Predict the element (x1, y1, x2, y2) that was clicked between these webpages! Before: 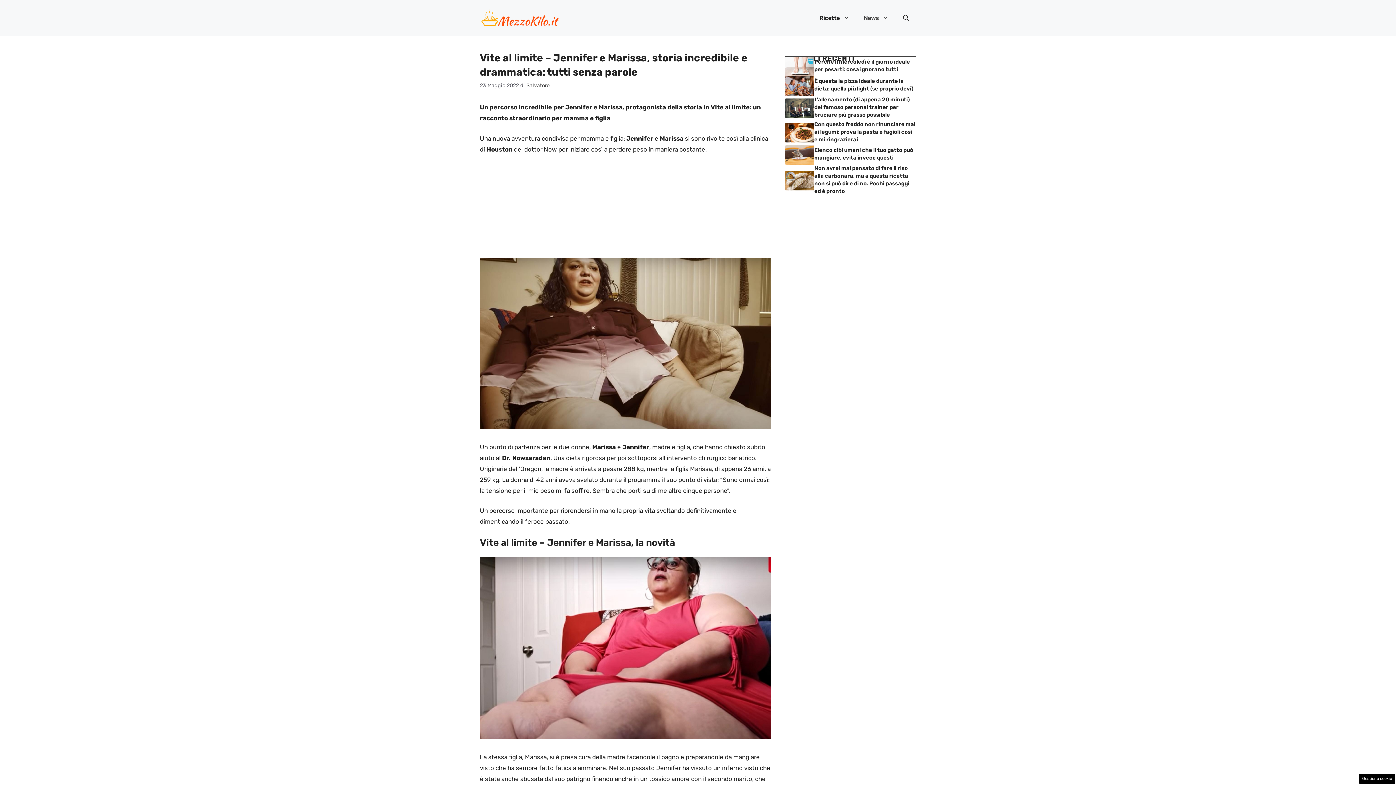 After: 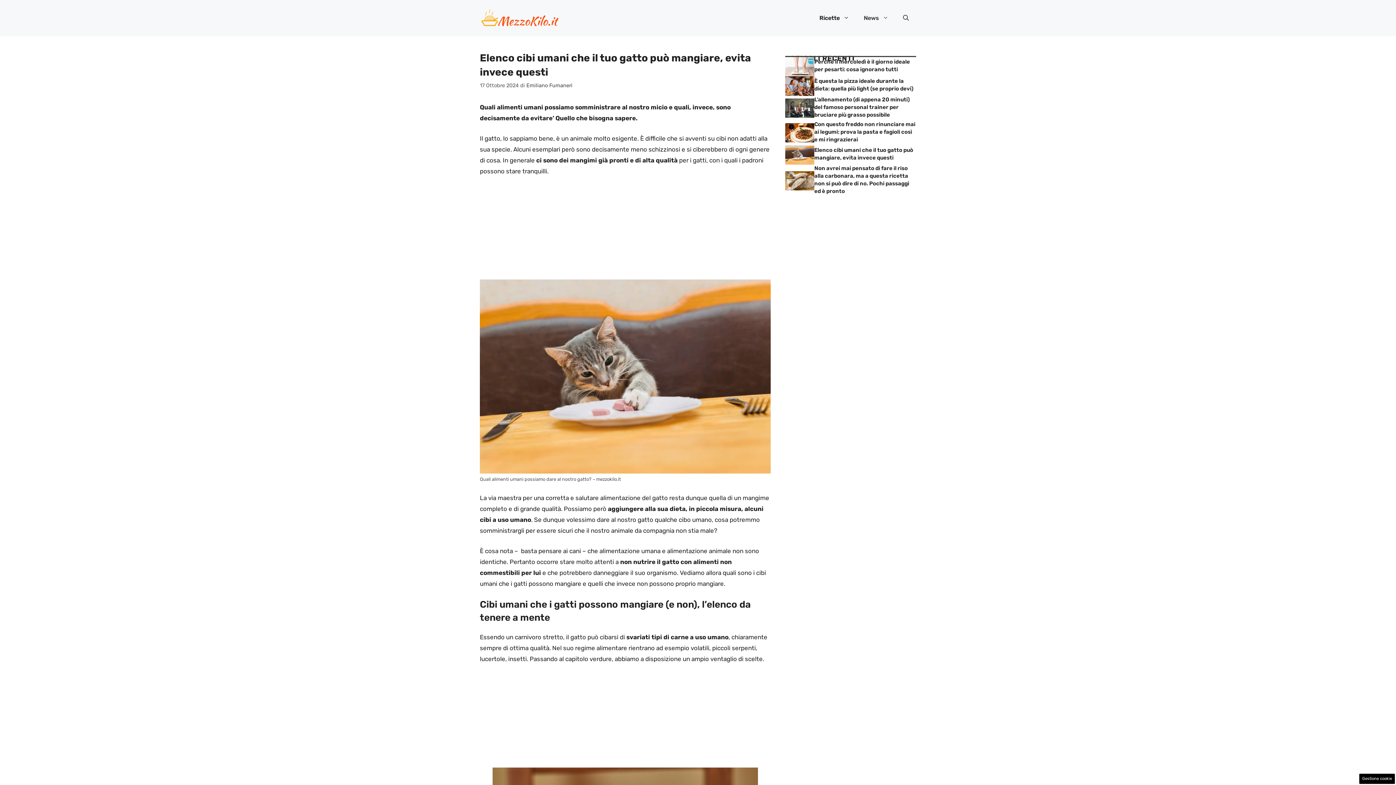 Action: bbox: (785, 150, 814, 158)